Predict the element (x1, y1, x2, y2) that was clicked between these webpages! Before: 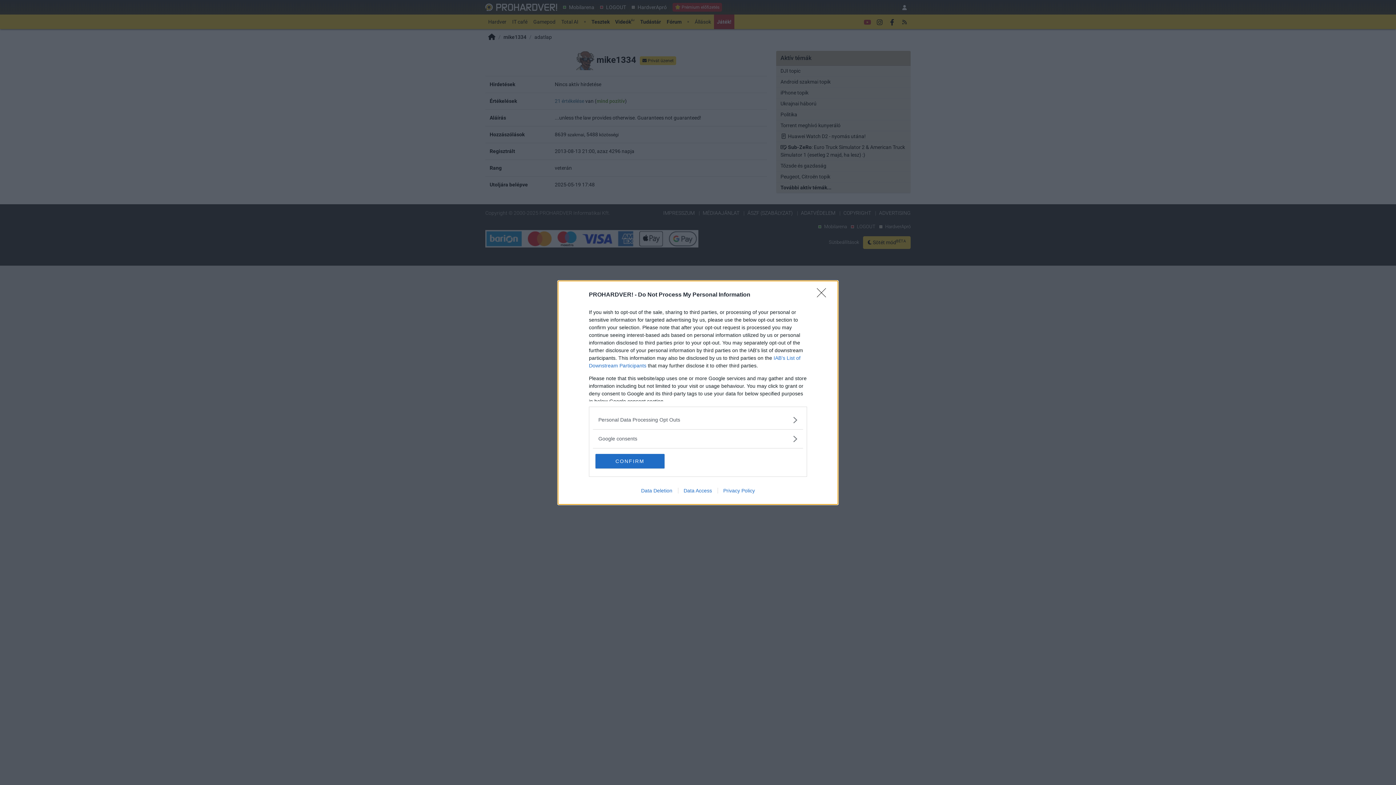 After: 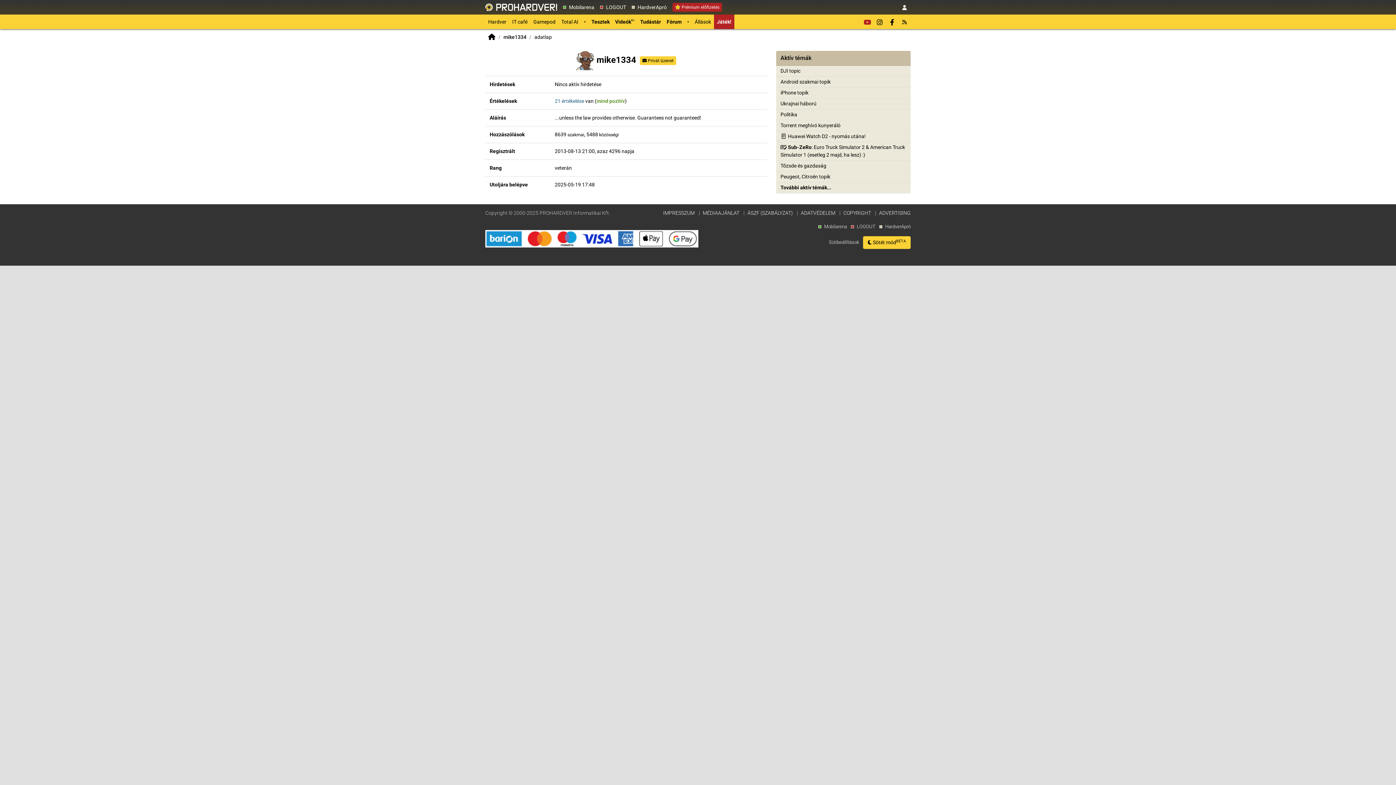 Action: bbox: (595, 454, 664, 468) label: CONFIRM